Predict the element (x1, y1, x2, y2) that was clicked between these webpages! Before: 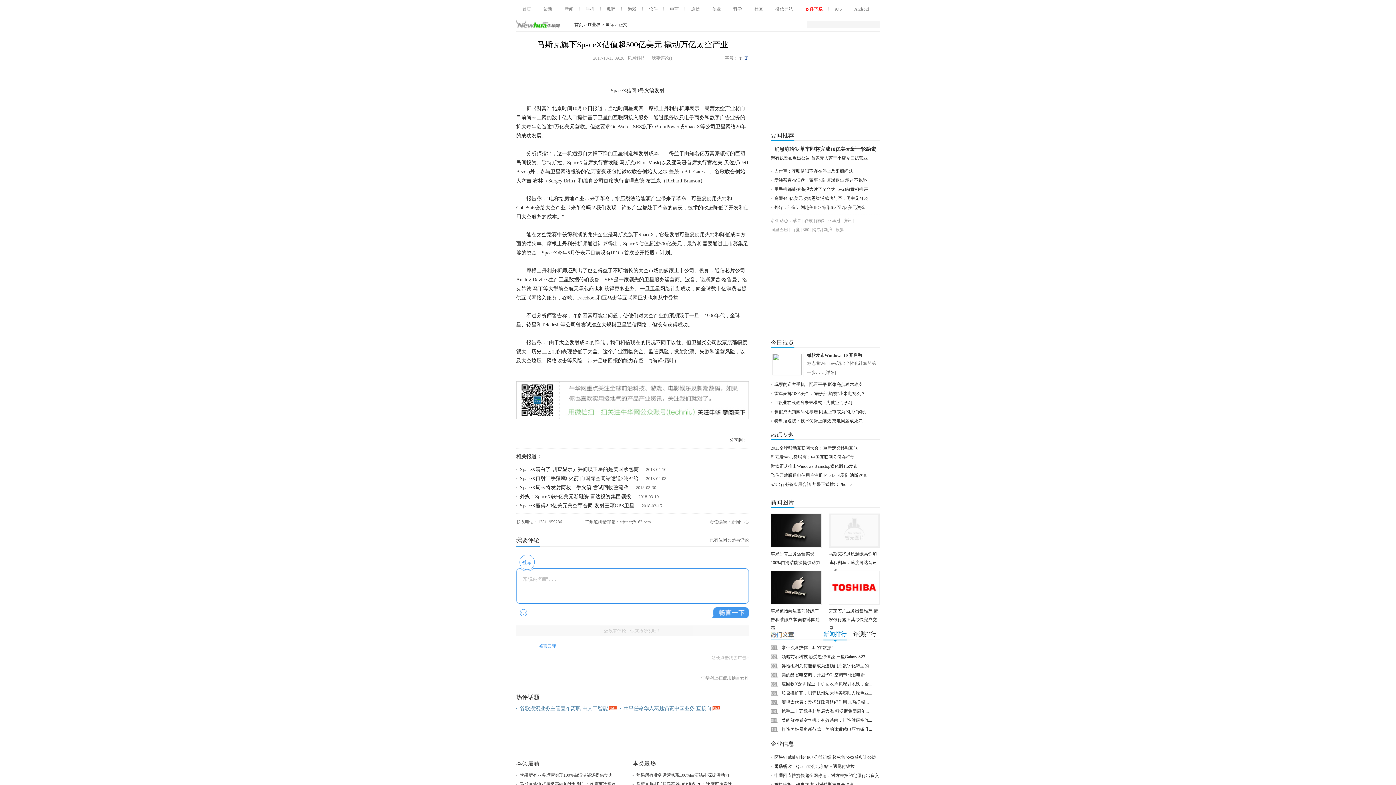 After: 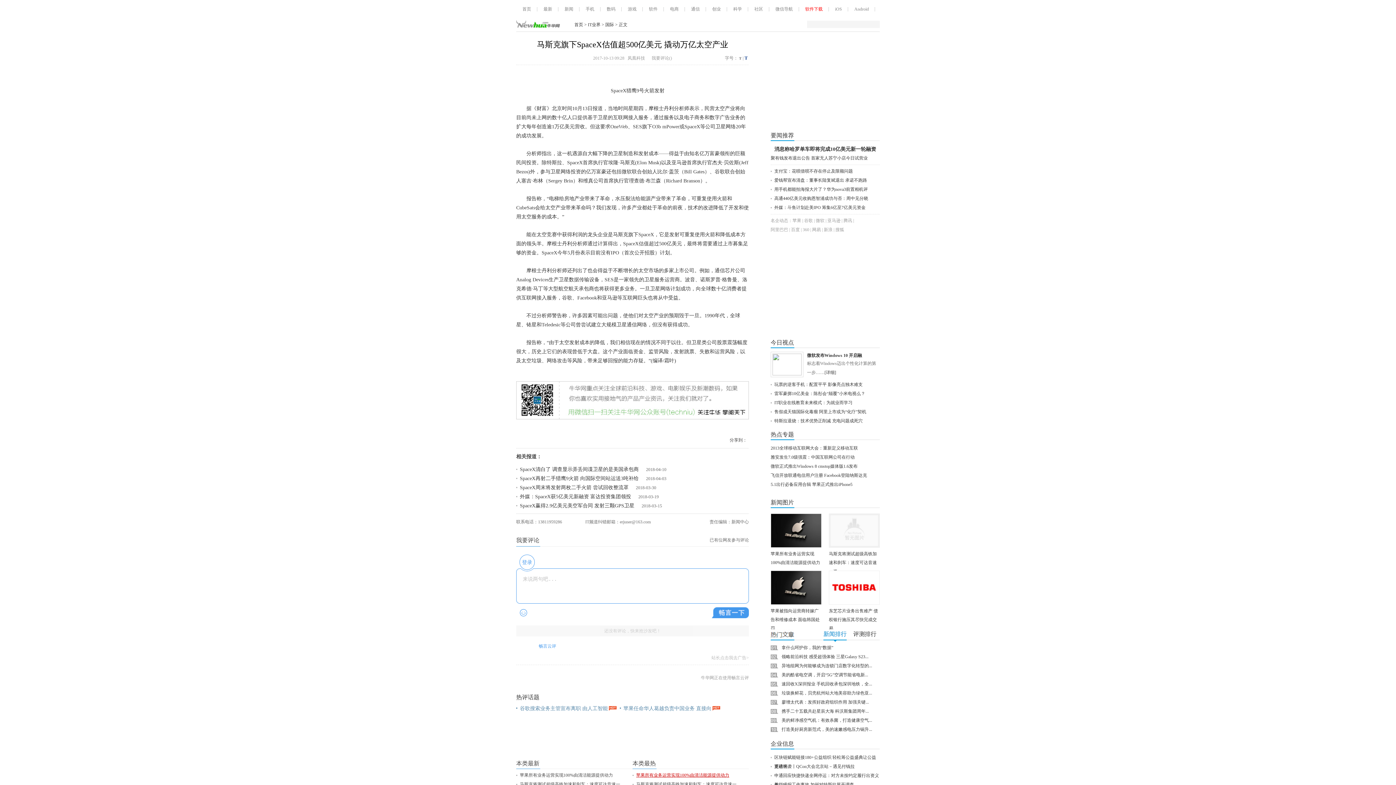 Action: label: 苹果所有业务运营实现100%由清洁能源提供动力 bbox: (636, 773, 729, 778)